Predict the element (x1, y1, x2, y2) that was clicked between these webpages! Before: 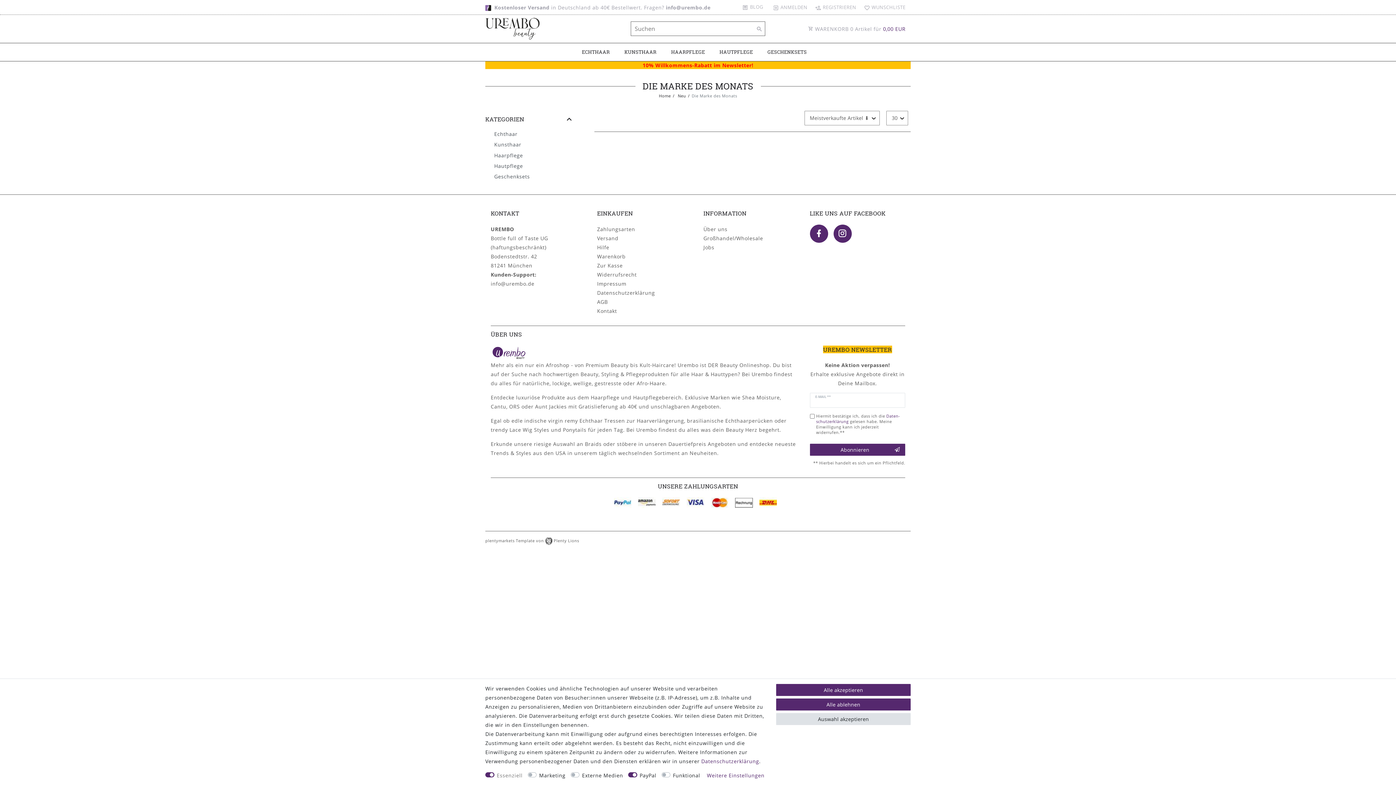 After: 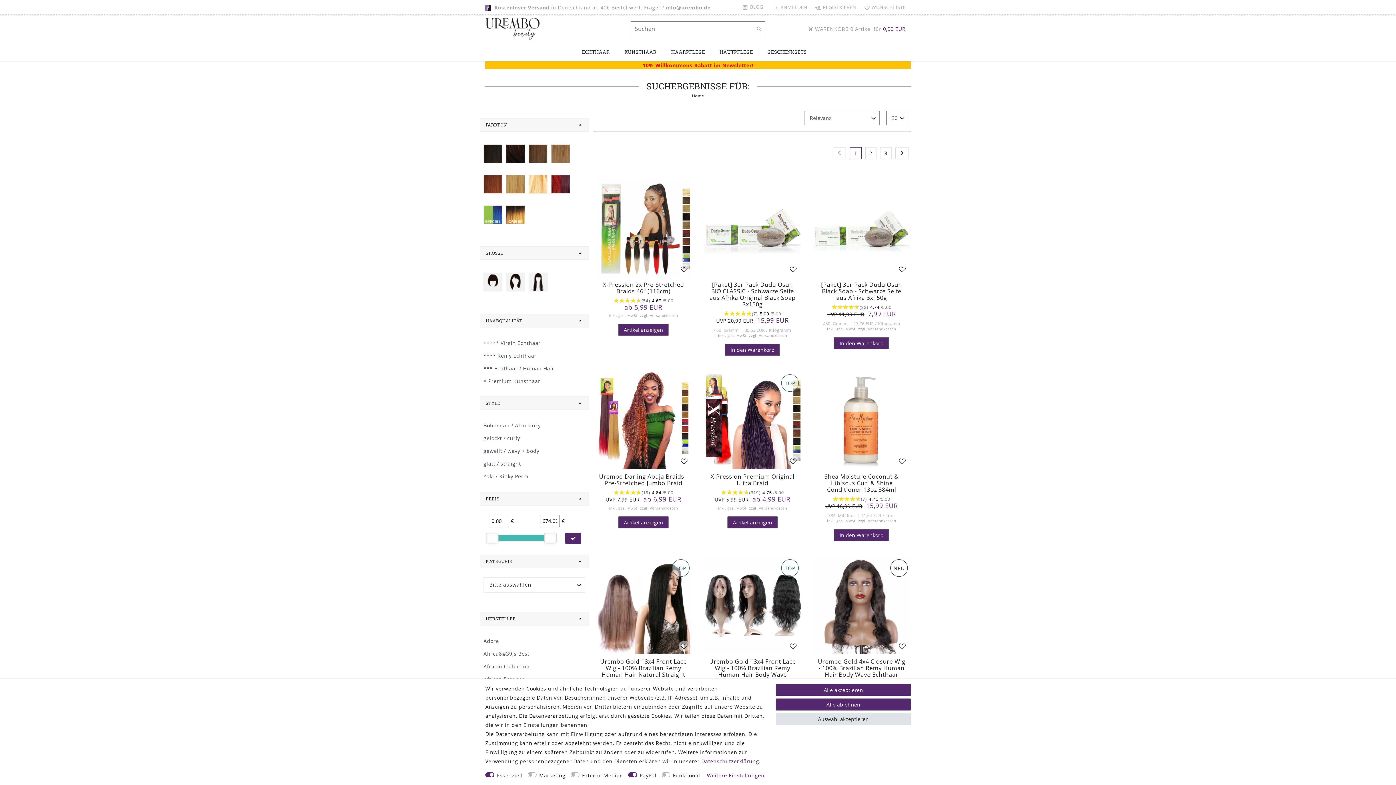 Action: label: Suche bbox: (751, 21, 765, 36)